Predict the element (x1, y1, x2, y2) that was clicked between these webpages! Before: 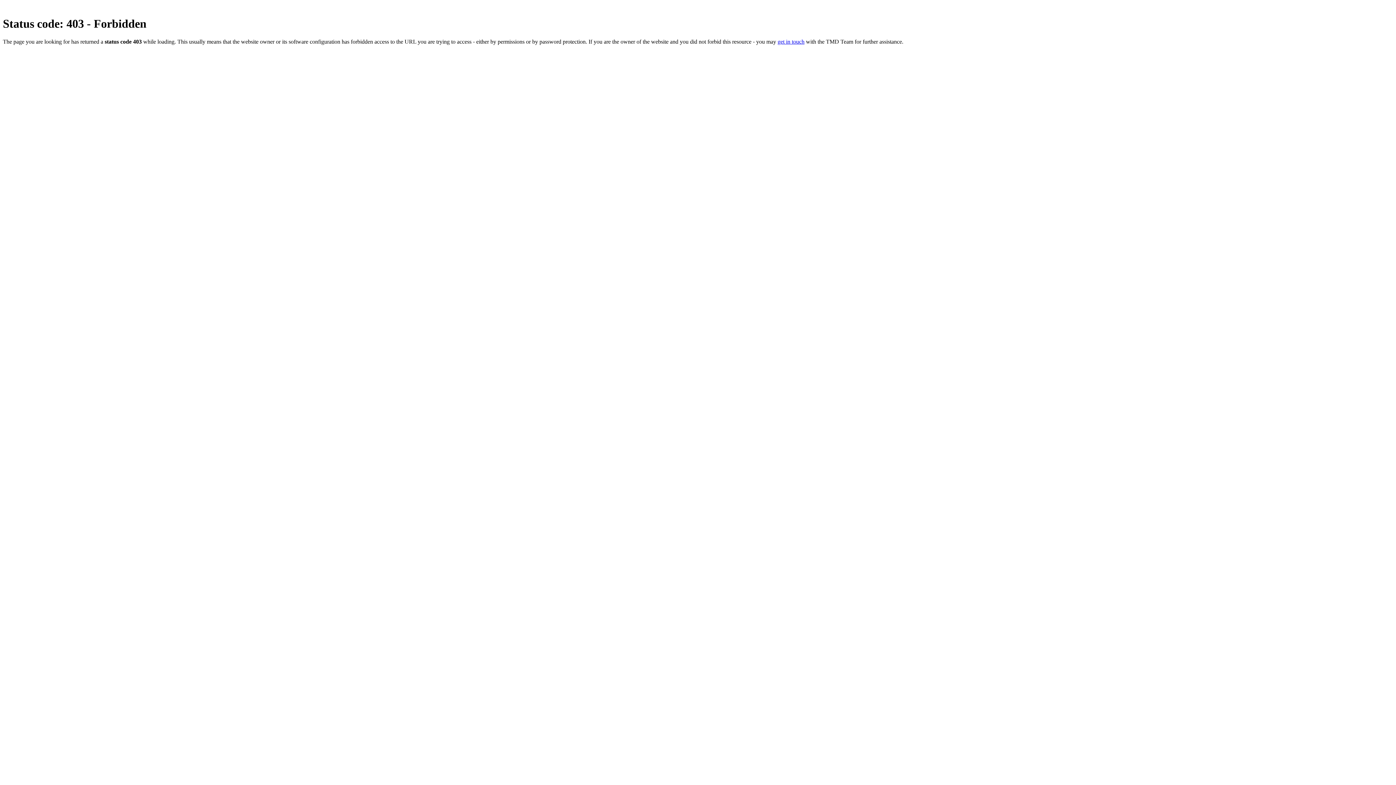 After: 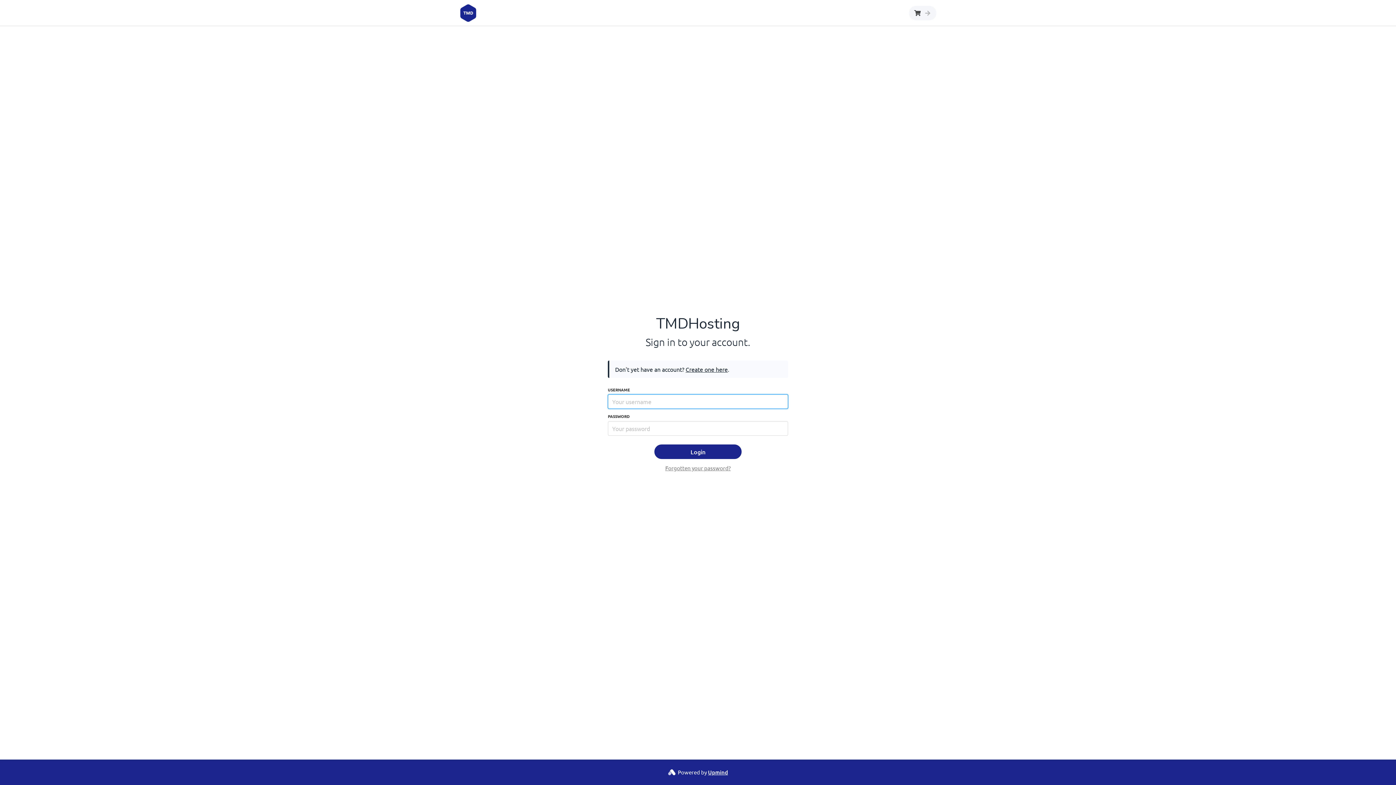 Action: label: get in touch bbox: (777, 38, 804, 44)